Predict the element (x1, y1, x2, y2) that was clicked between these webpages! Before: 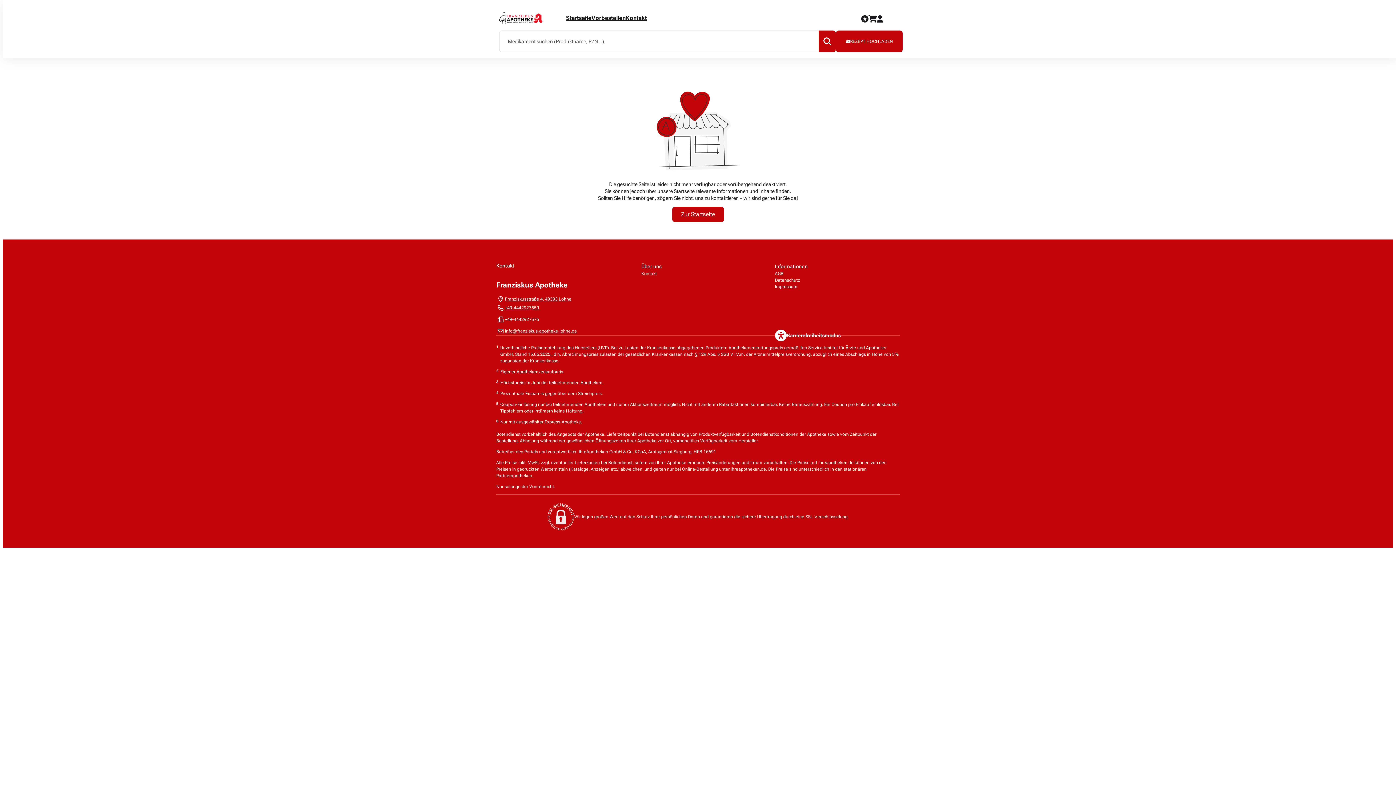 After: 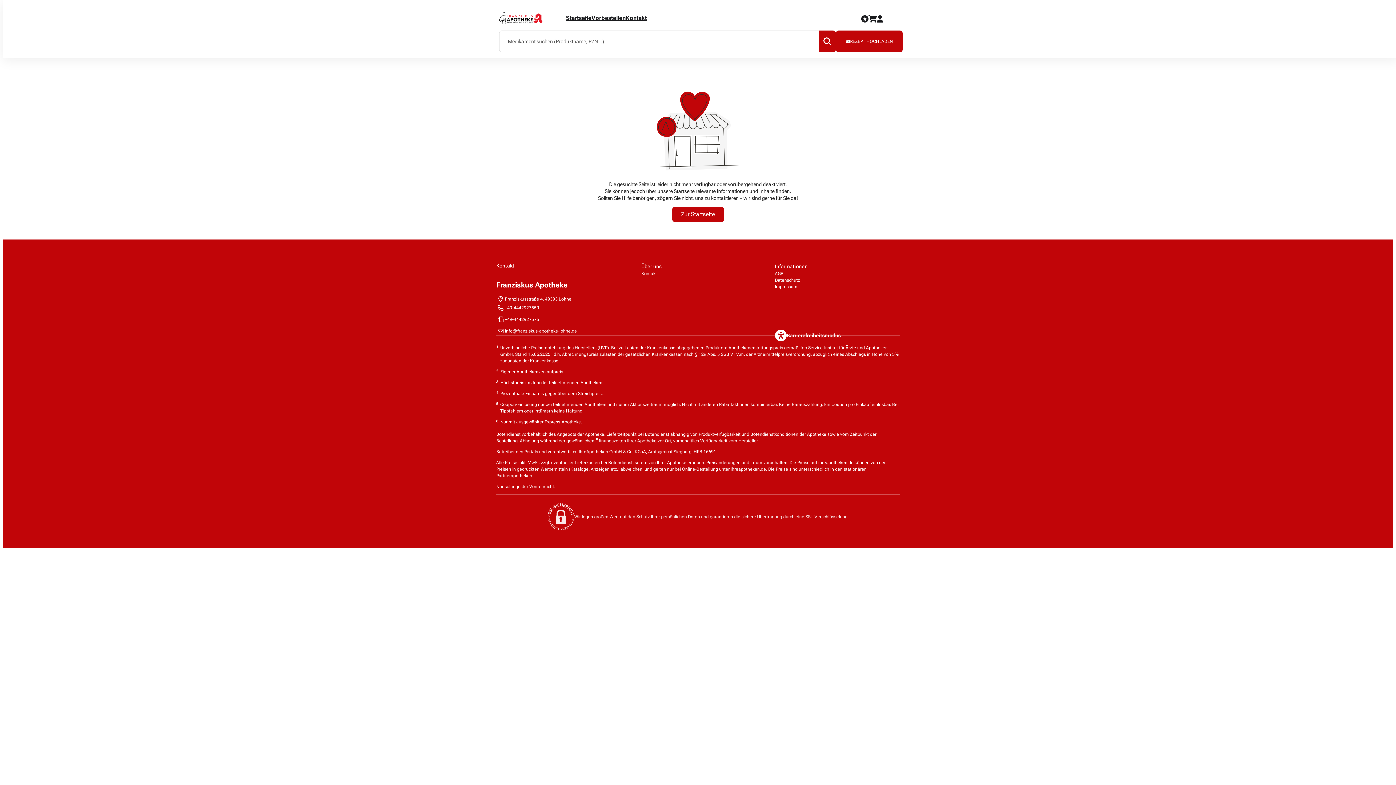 Action: label: Send email to pharmacy on info@franziskus-apotheke-lohne.de bbox: (505, 328, 577, 333)